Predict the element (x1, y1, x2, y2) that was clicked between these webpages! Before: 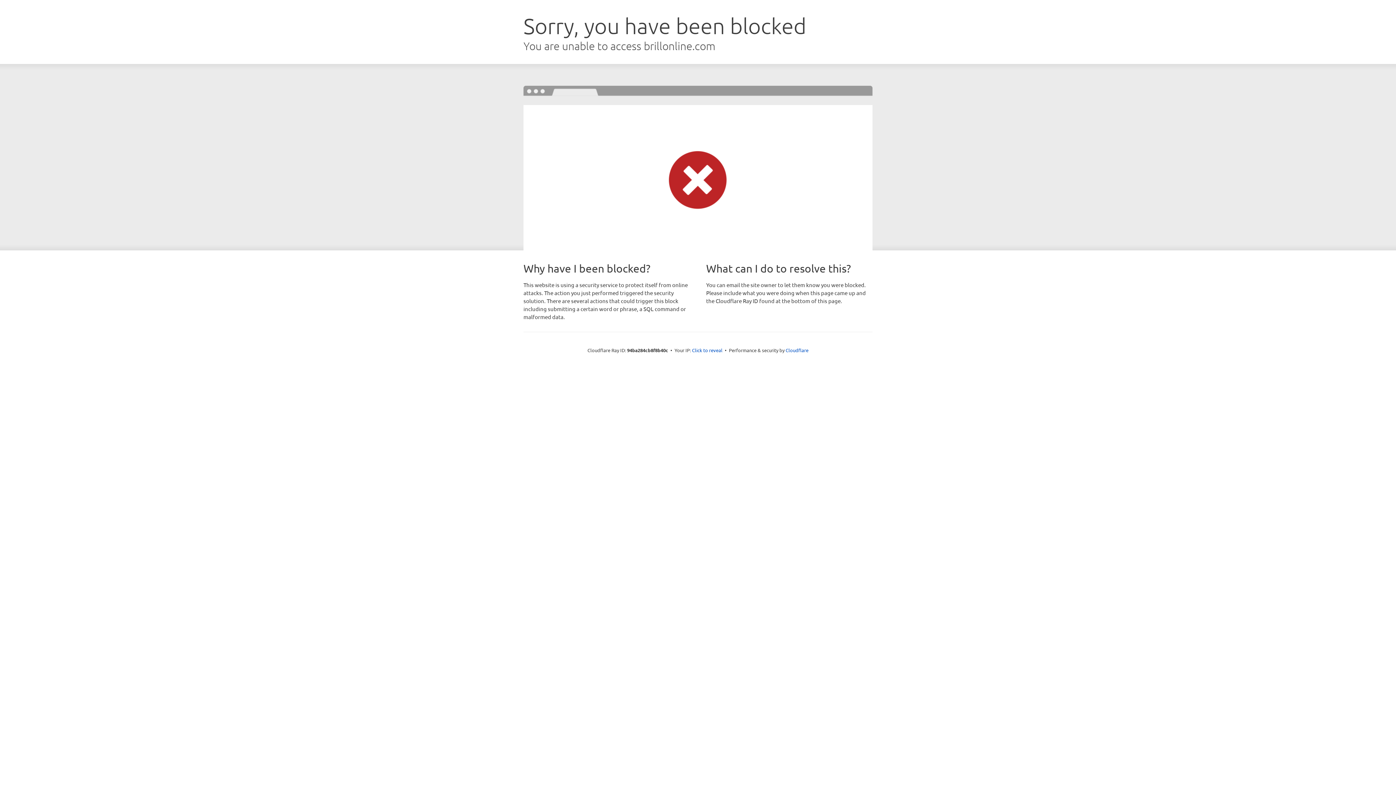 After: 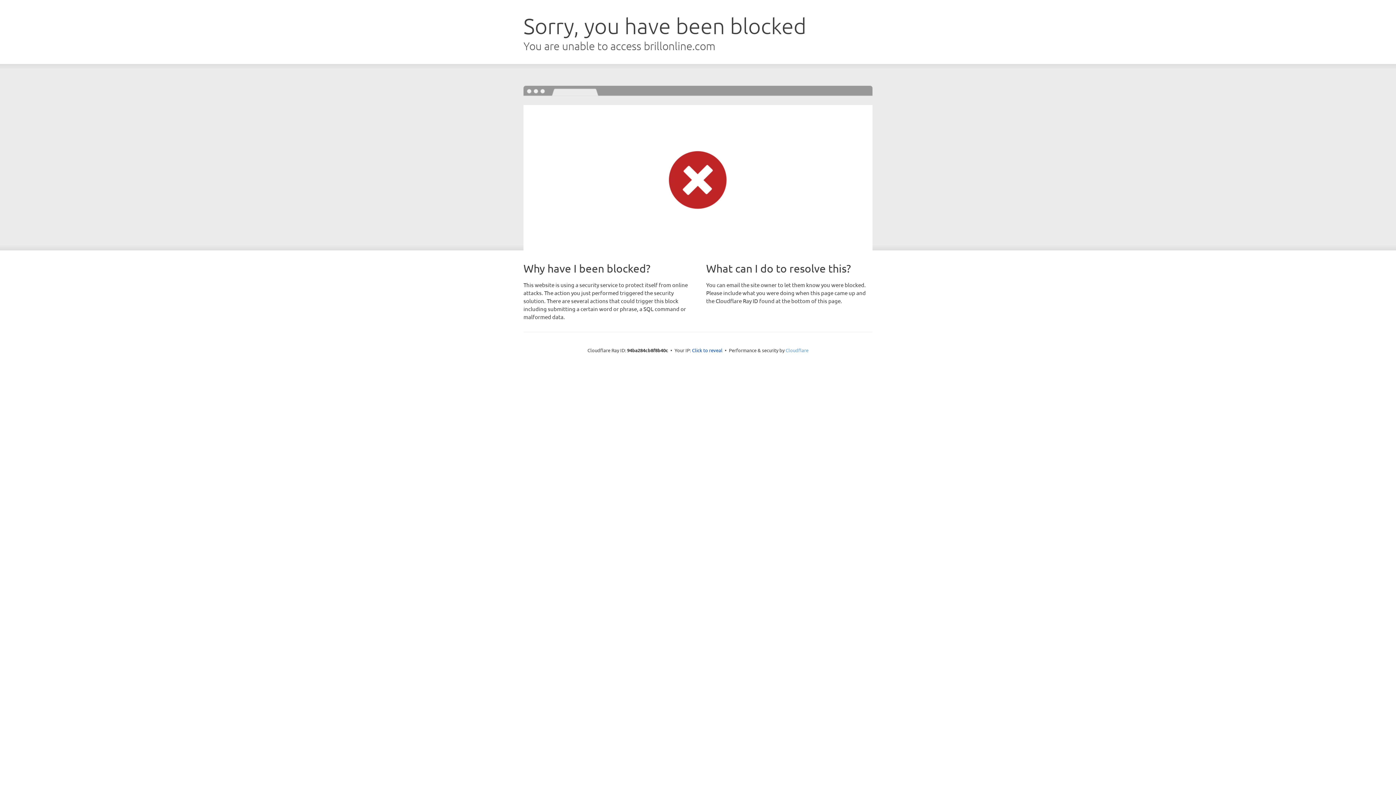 Action: bbox: (785, 347, 808, 353) label: Cloudflare